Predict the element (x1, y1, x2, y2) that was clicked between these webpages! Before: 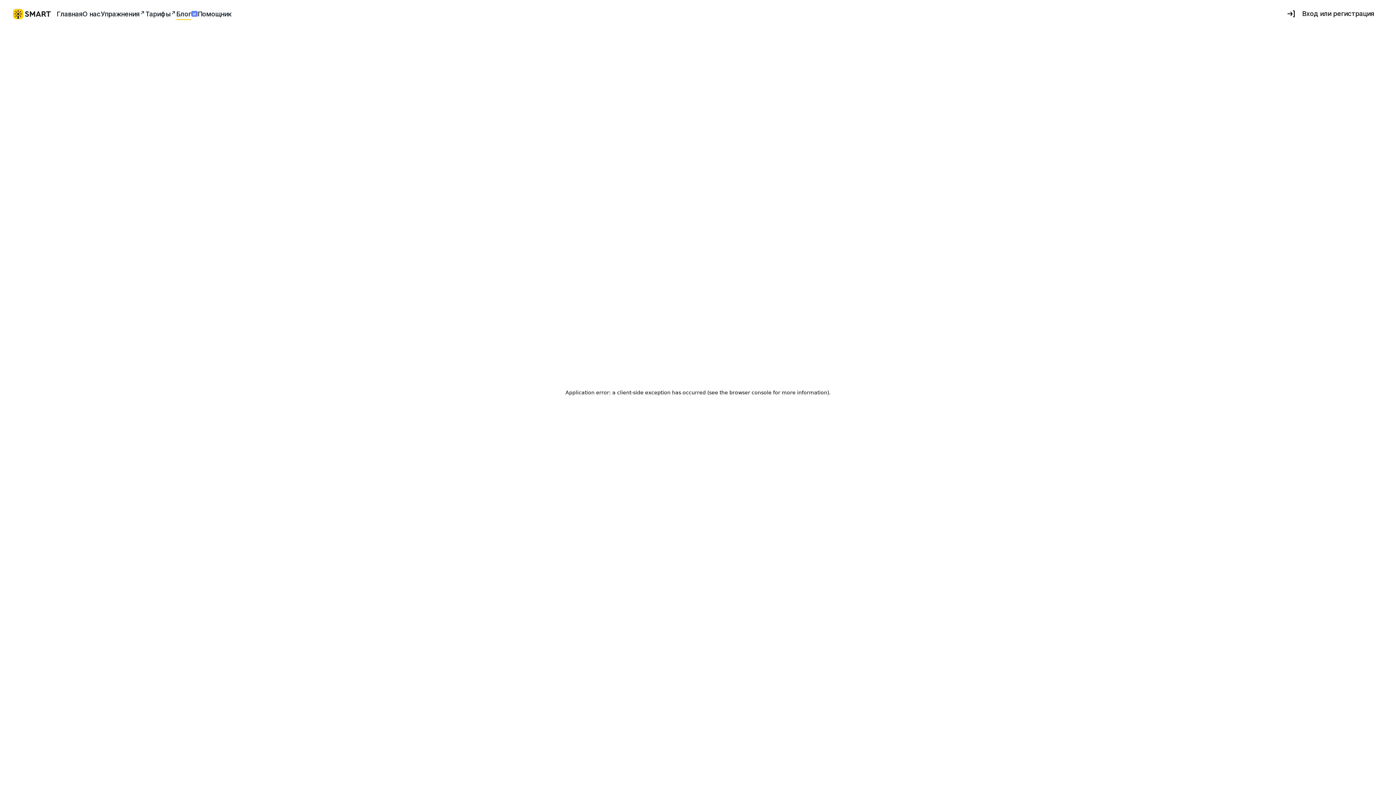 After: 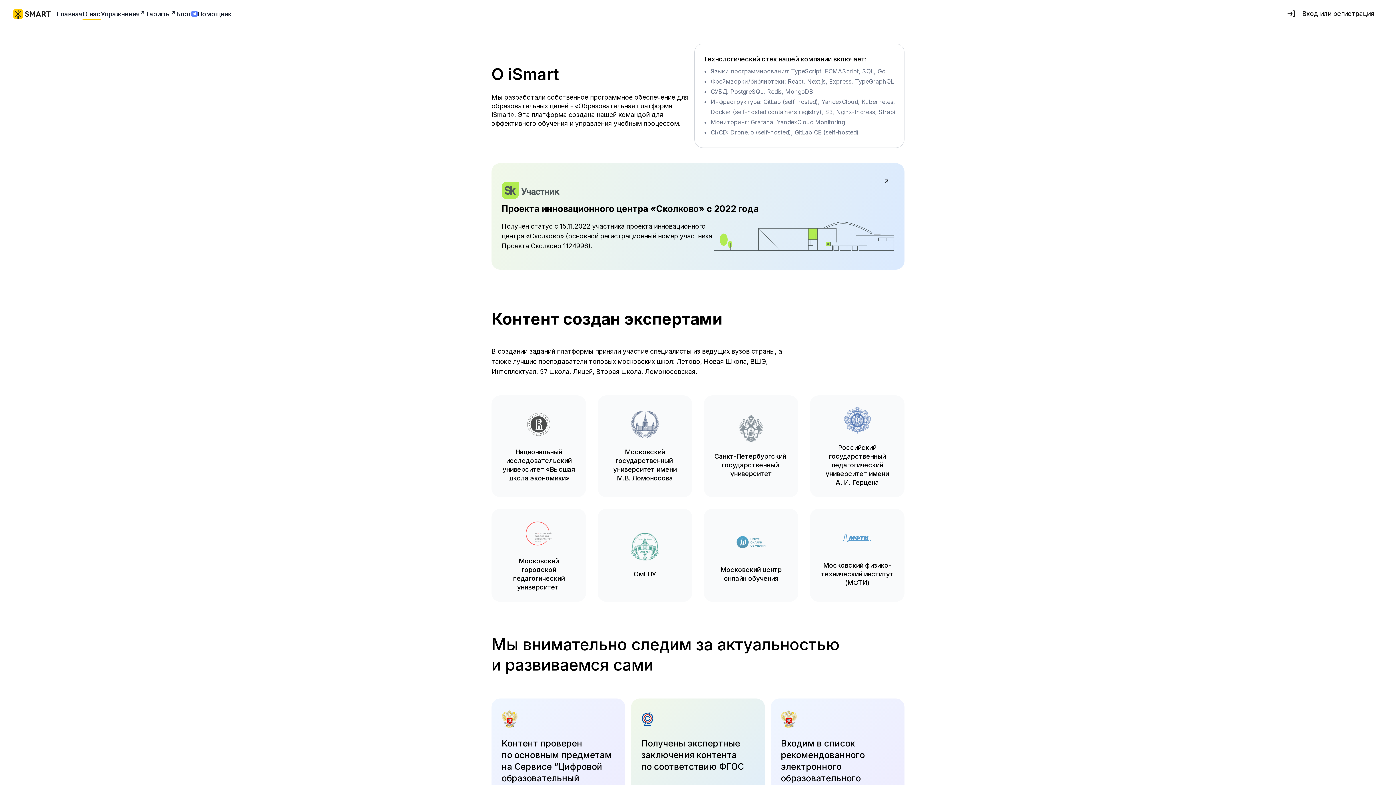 Action: label: О нас bbox: (82, 9, 100, 19)